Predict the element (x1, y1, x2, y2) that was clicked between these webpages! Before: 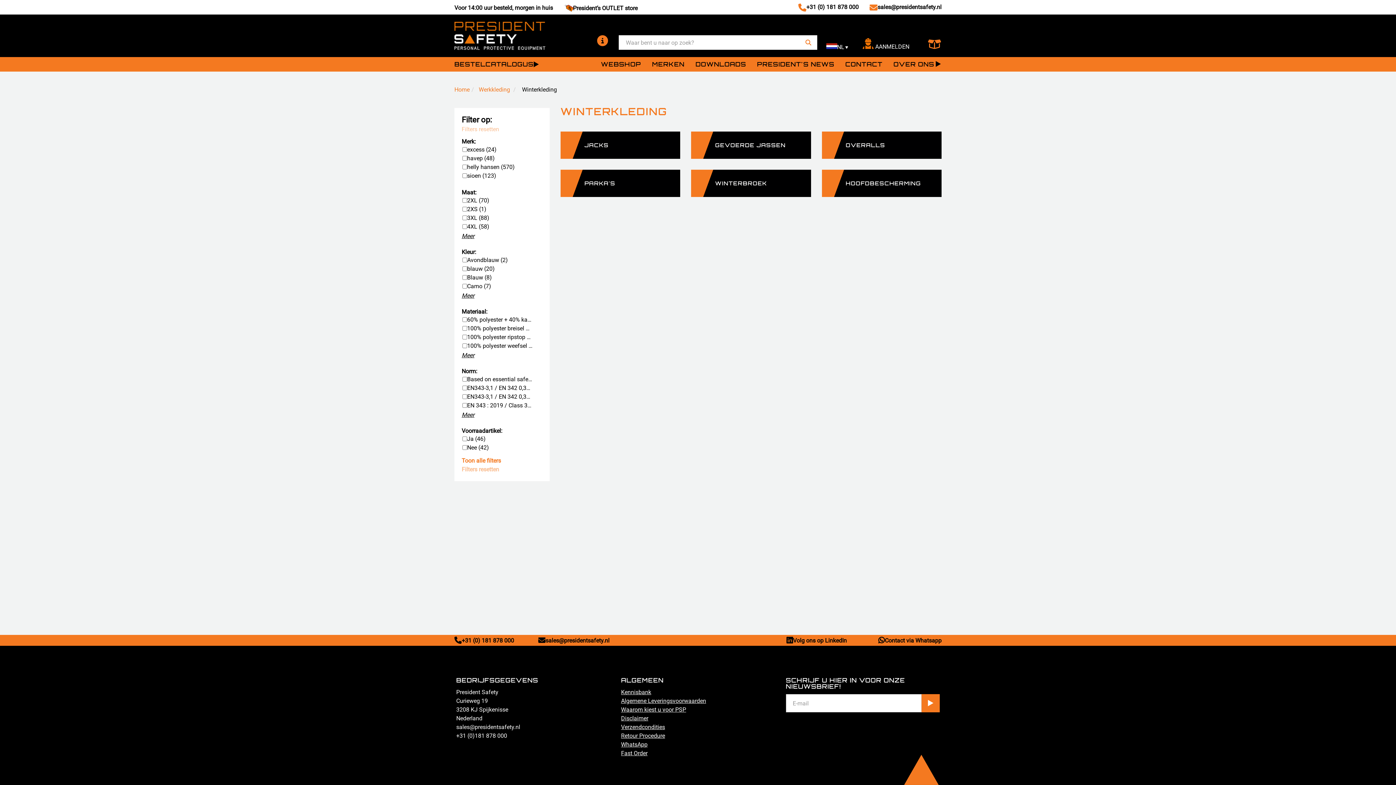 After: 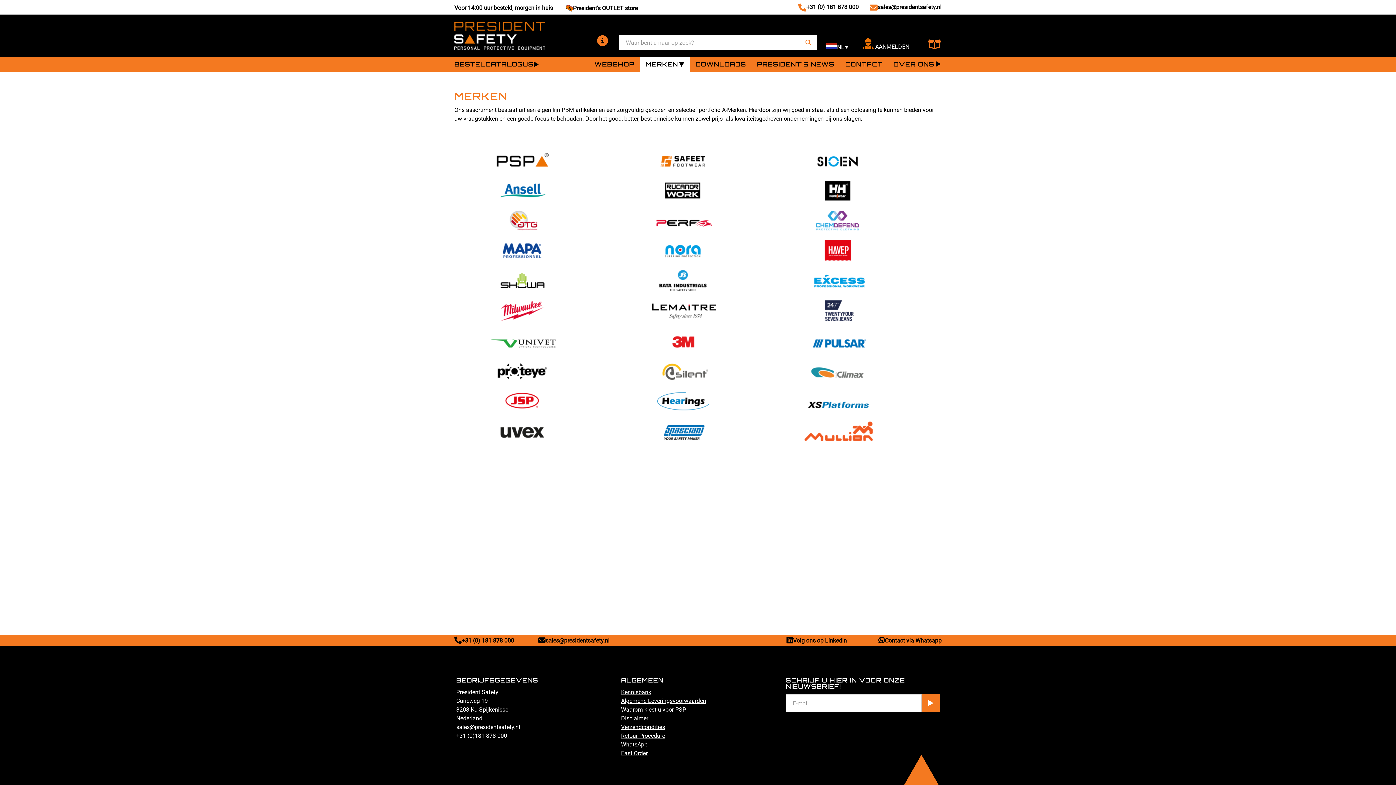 Action: bbox: (646, 56, 690, 72) label: MERKEN